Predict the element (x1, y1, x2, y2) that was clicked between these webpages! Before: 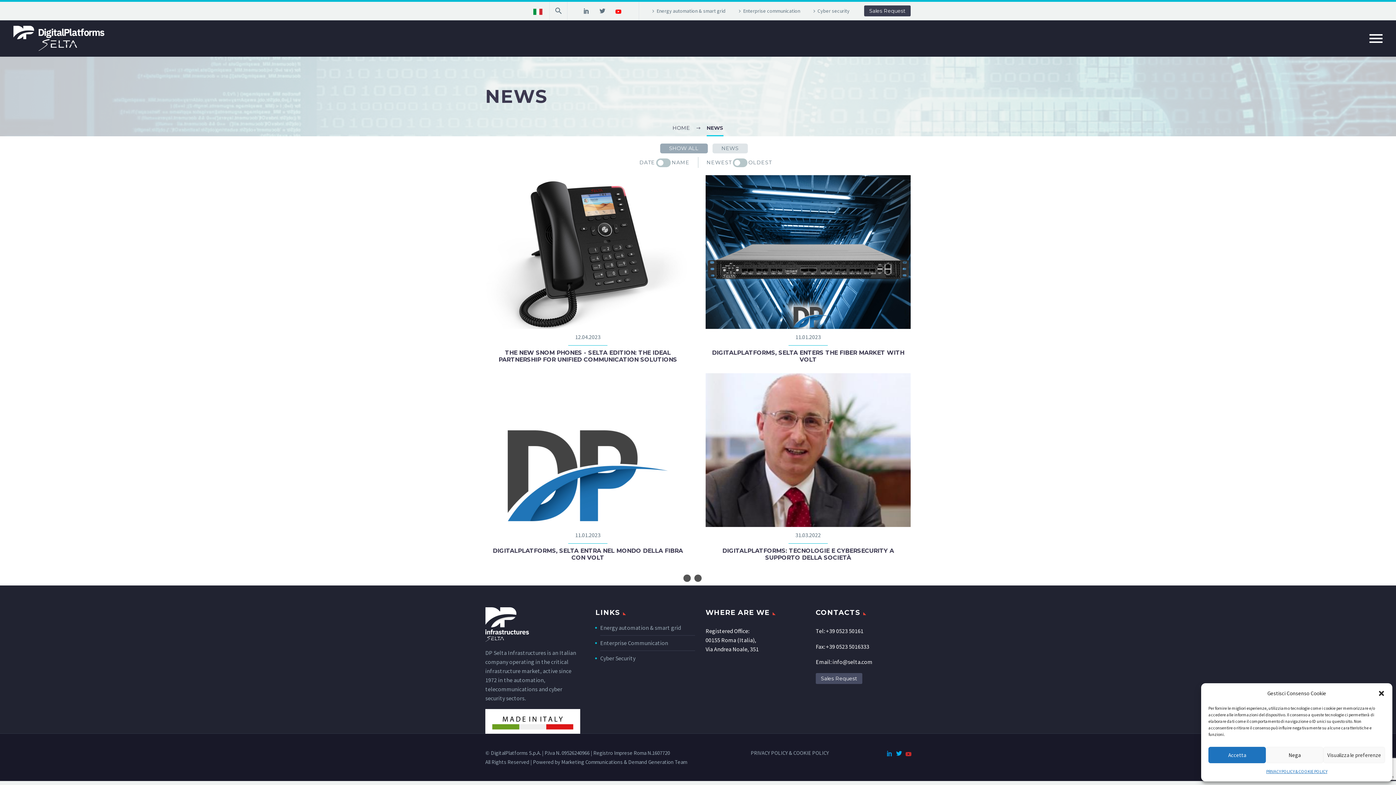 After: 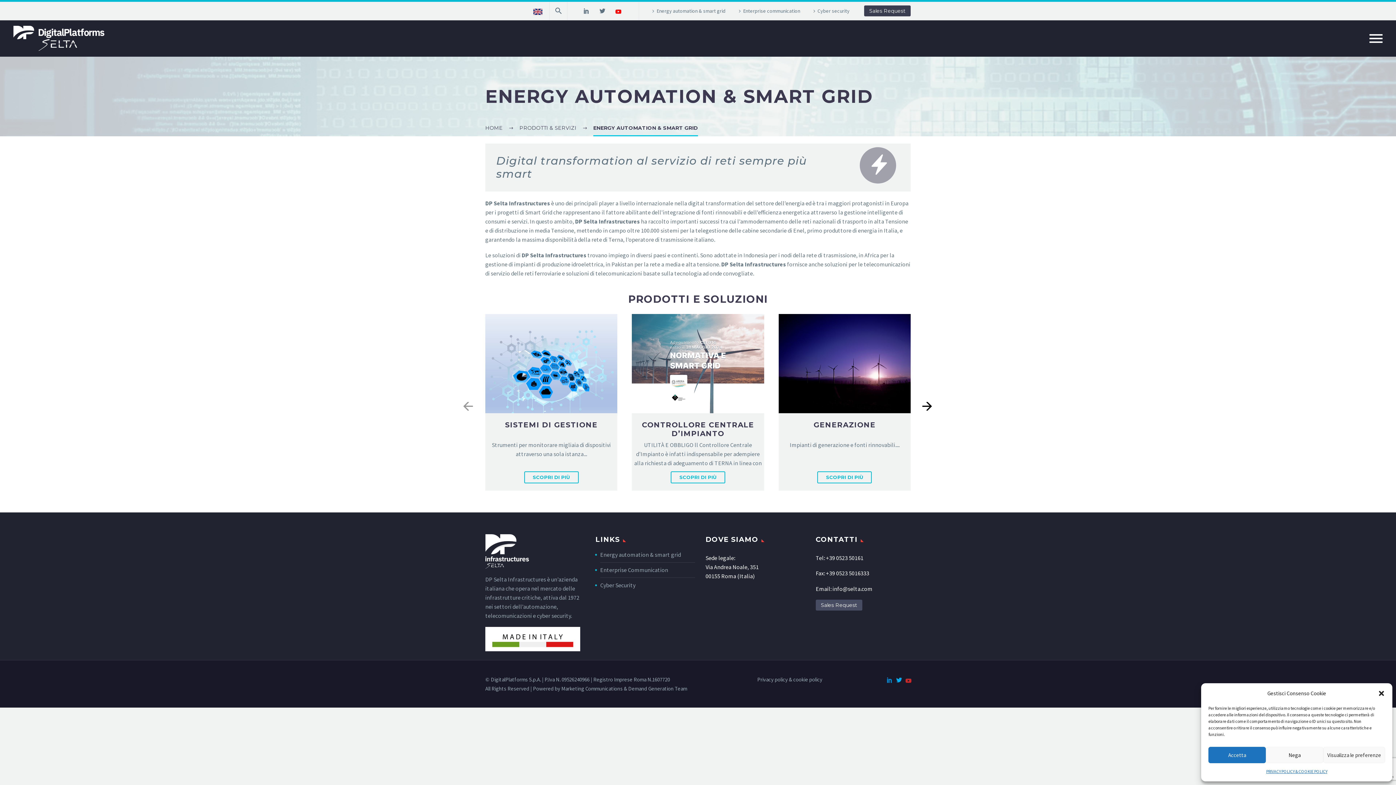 Action: bbox: (650, 5, 725, 16) label: Energy automation & smart grid